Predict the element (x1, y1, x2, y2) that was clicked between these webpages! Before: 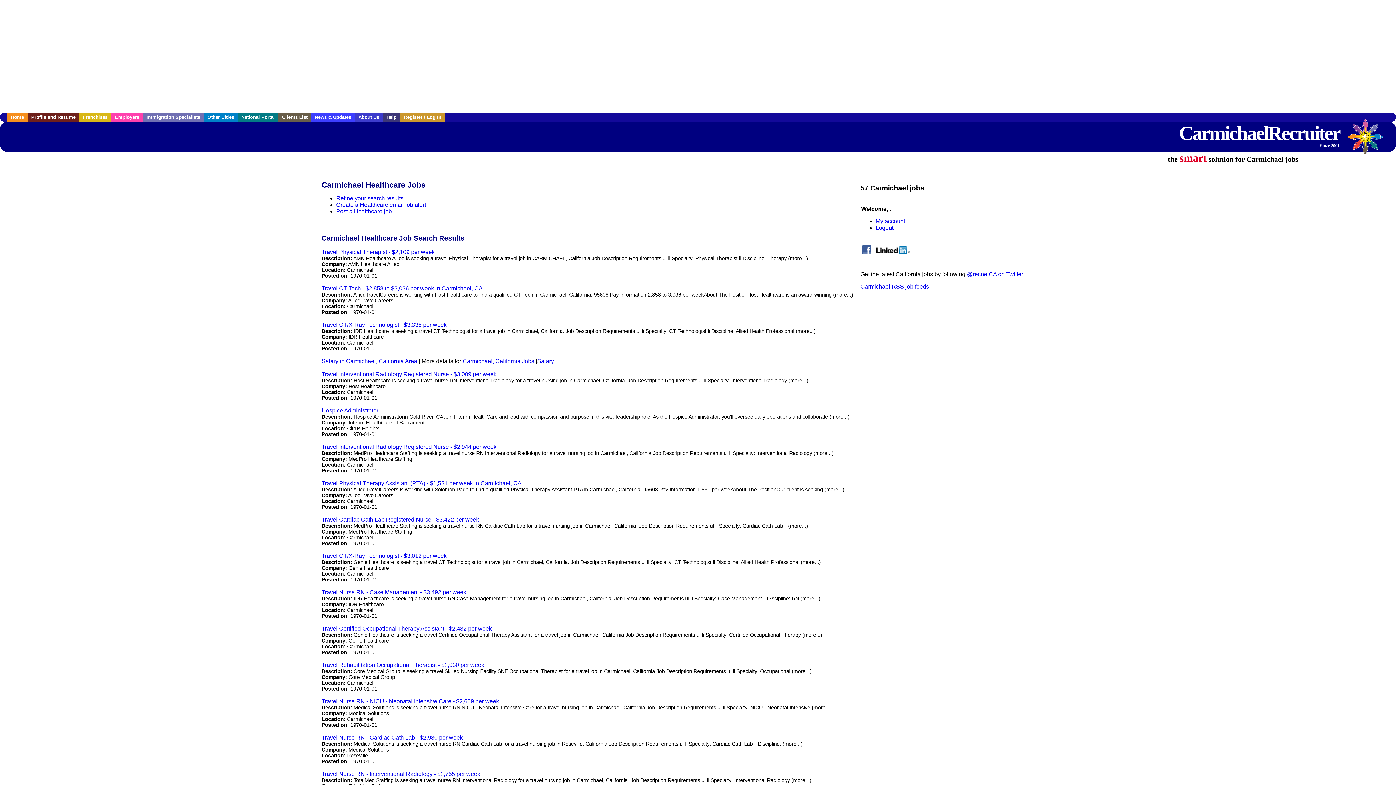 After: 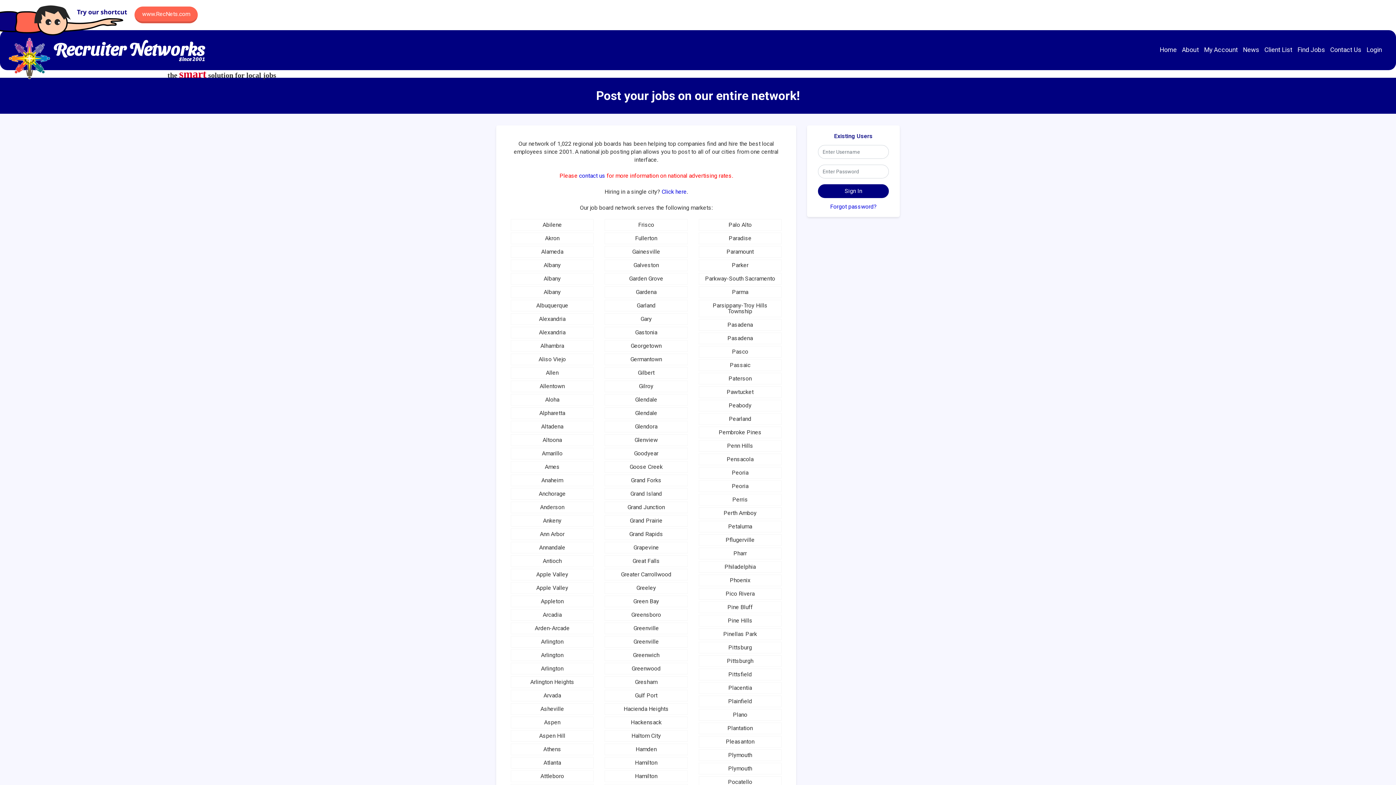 Action: bbox: (237, 112, 278, 121) label: National Portal